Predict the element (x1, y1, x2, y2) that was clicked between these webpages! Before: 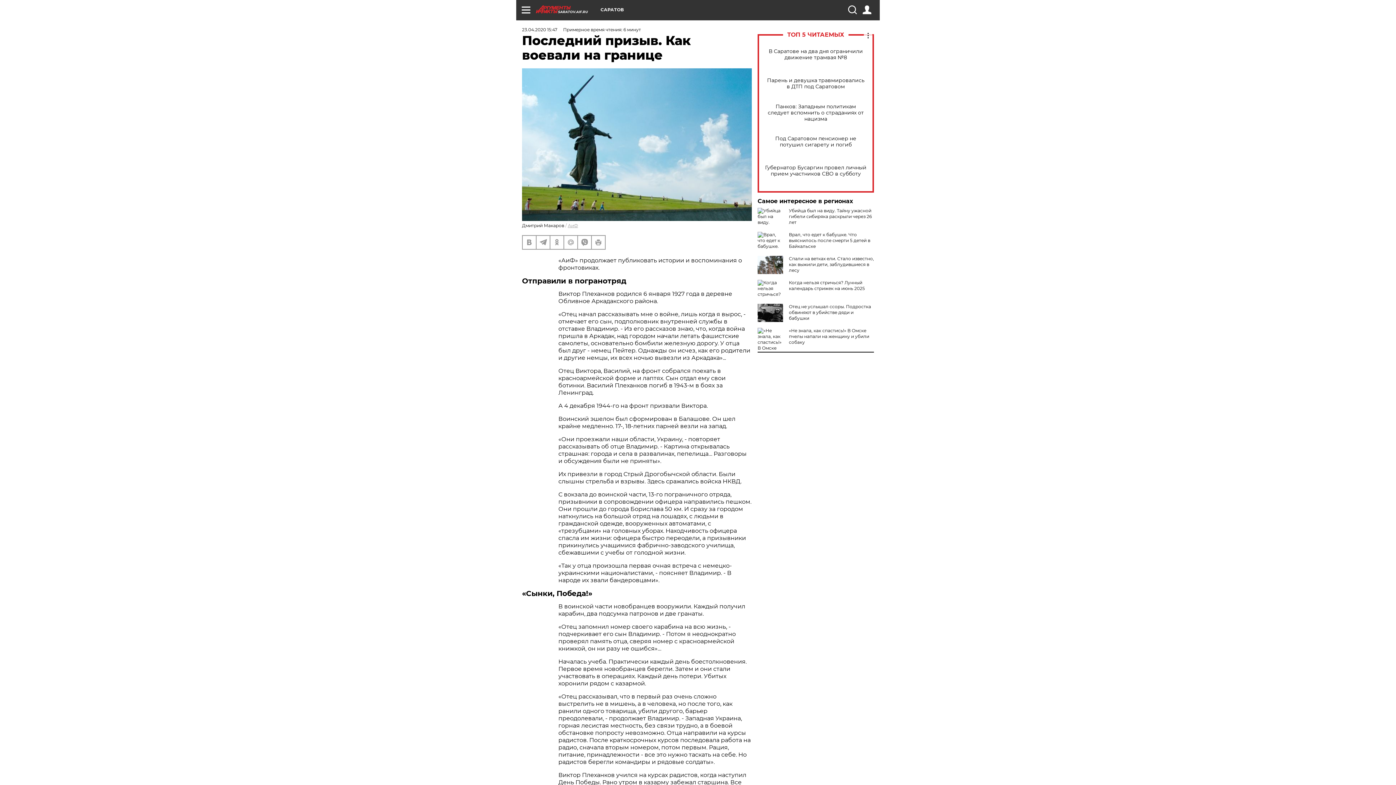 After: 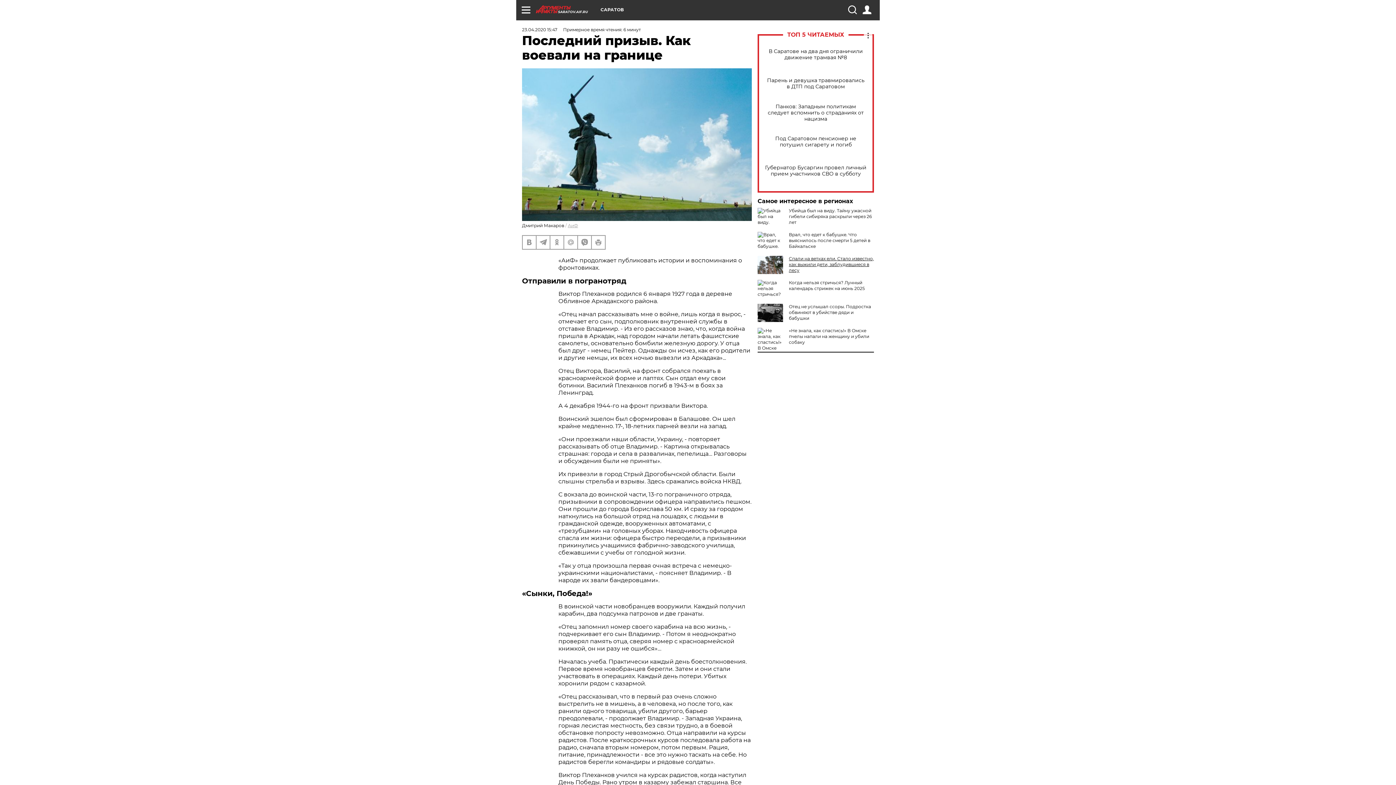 Action: bbox: (789, 256, 874, 273) label: Спали на ветках ели. Стало известно, как выжили дети, заблудившиеся в лесу